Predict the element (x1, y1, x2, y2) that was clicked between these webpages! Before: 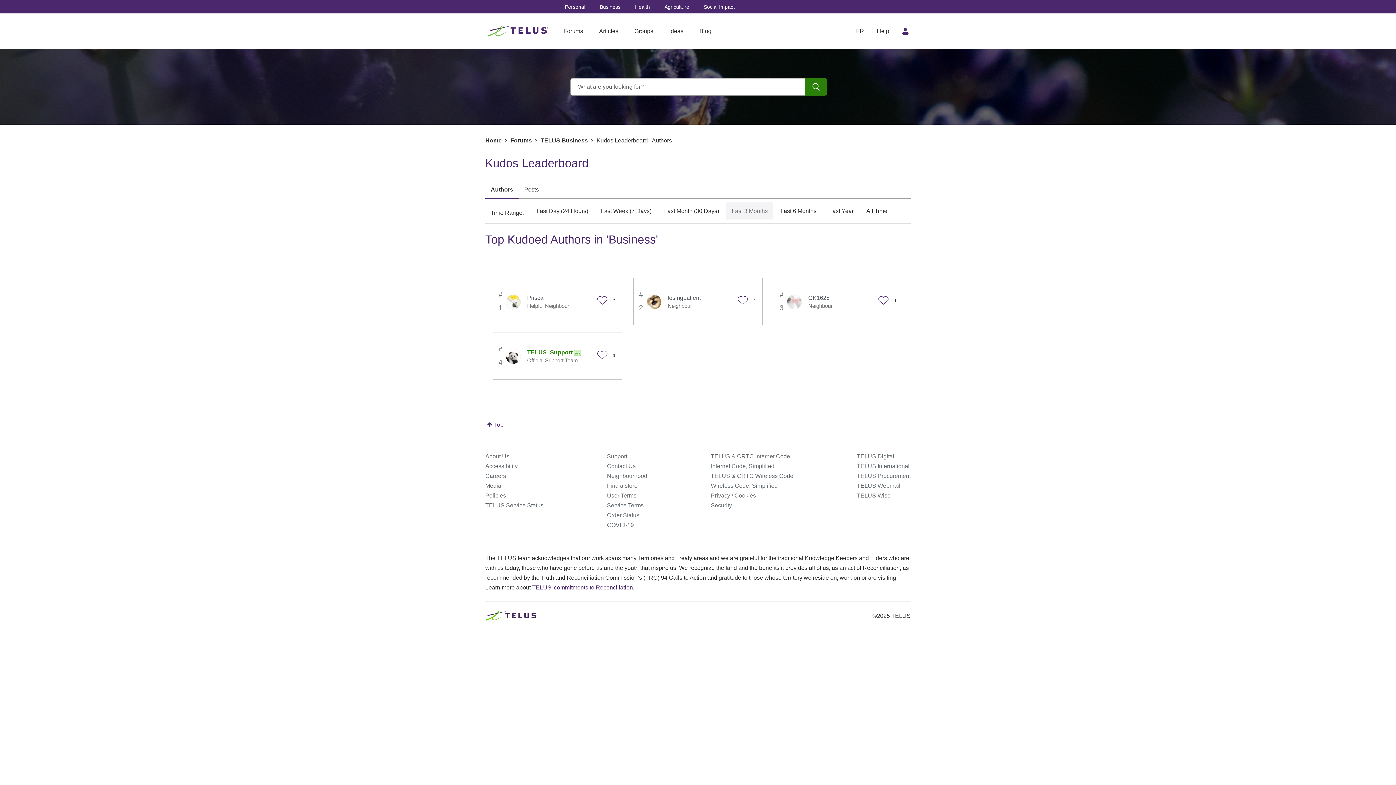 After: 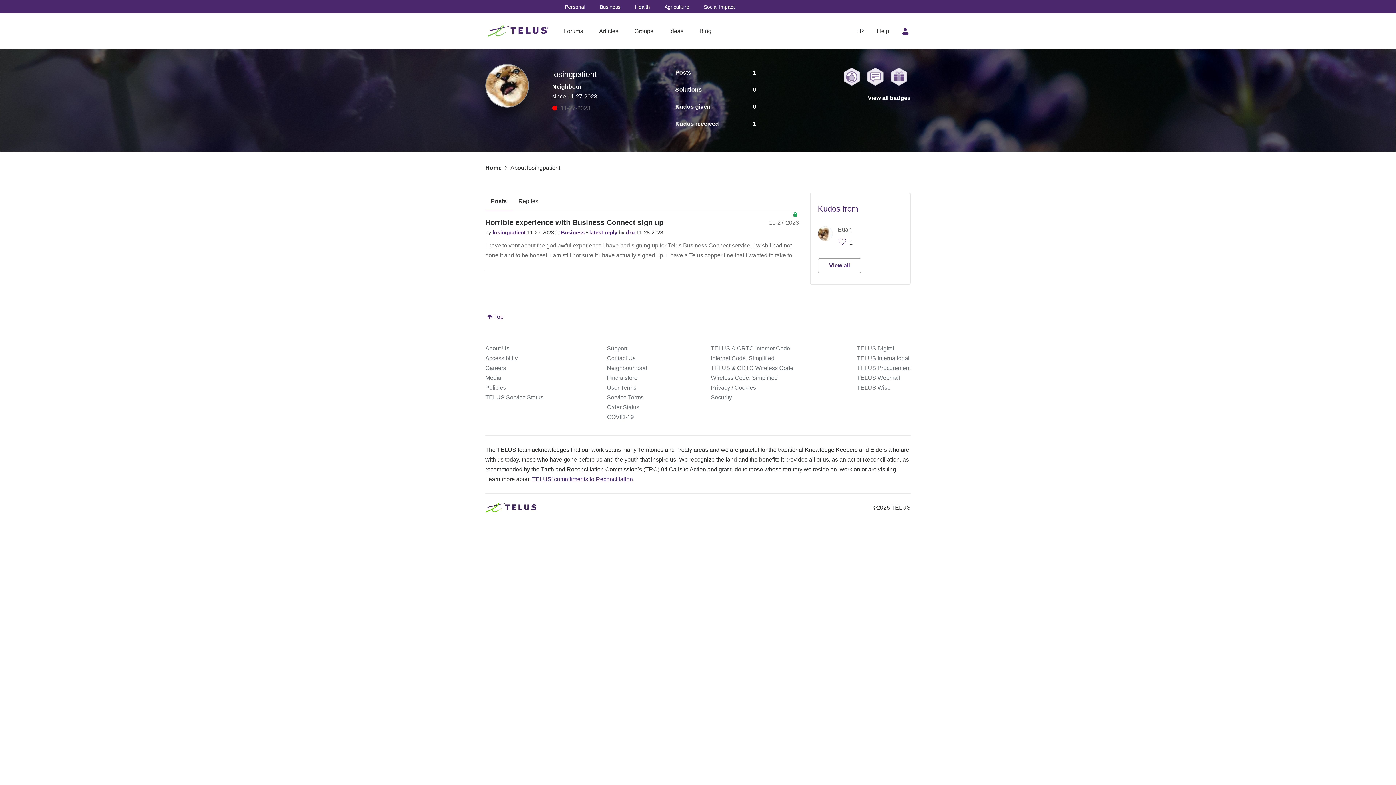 Action: bbox: (667, 294, 700, 300) label: View Profile of losingpatient